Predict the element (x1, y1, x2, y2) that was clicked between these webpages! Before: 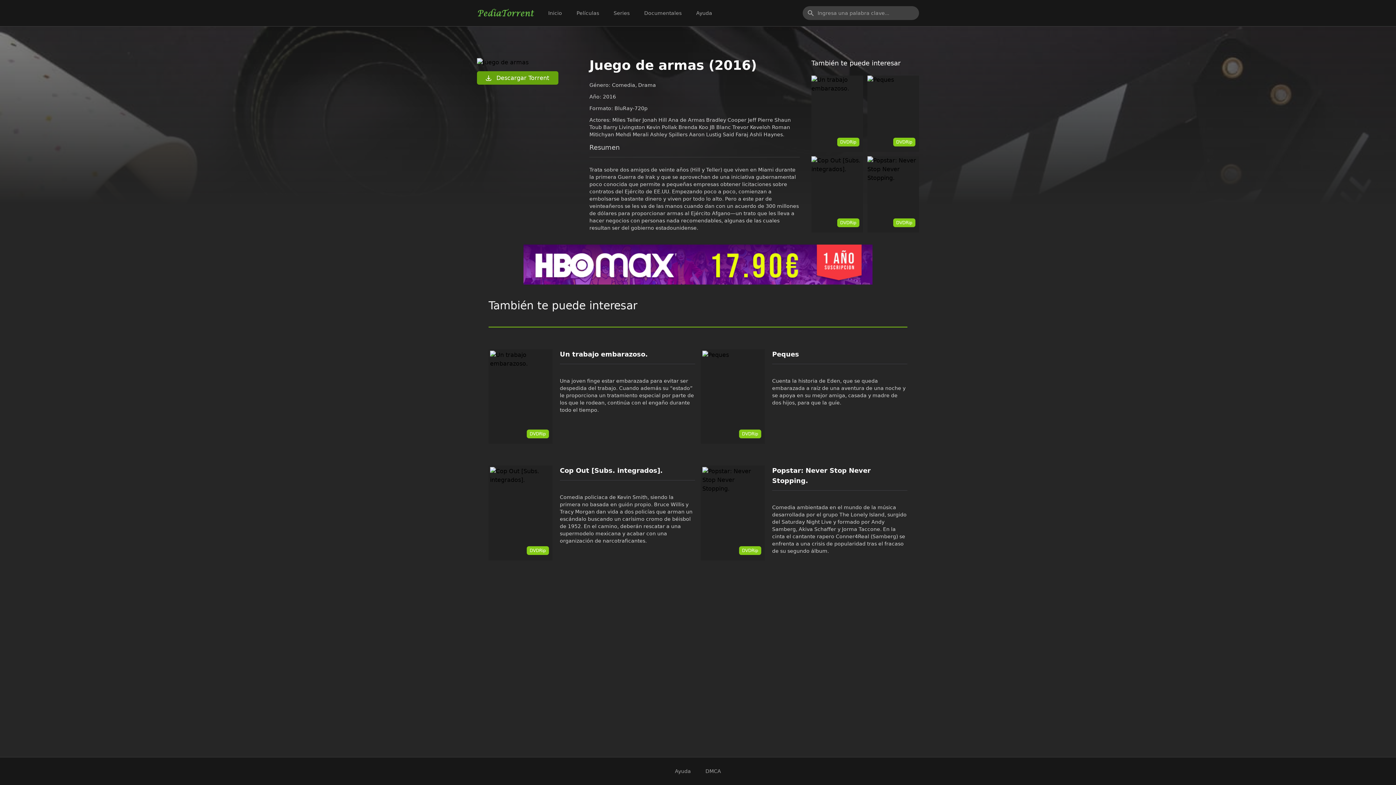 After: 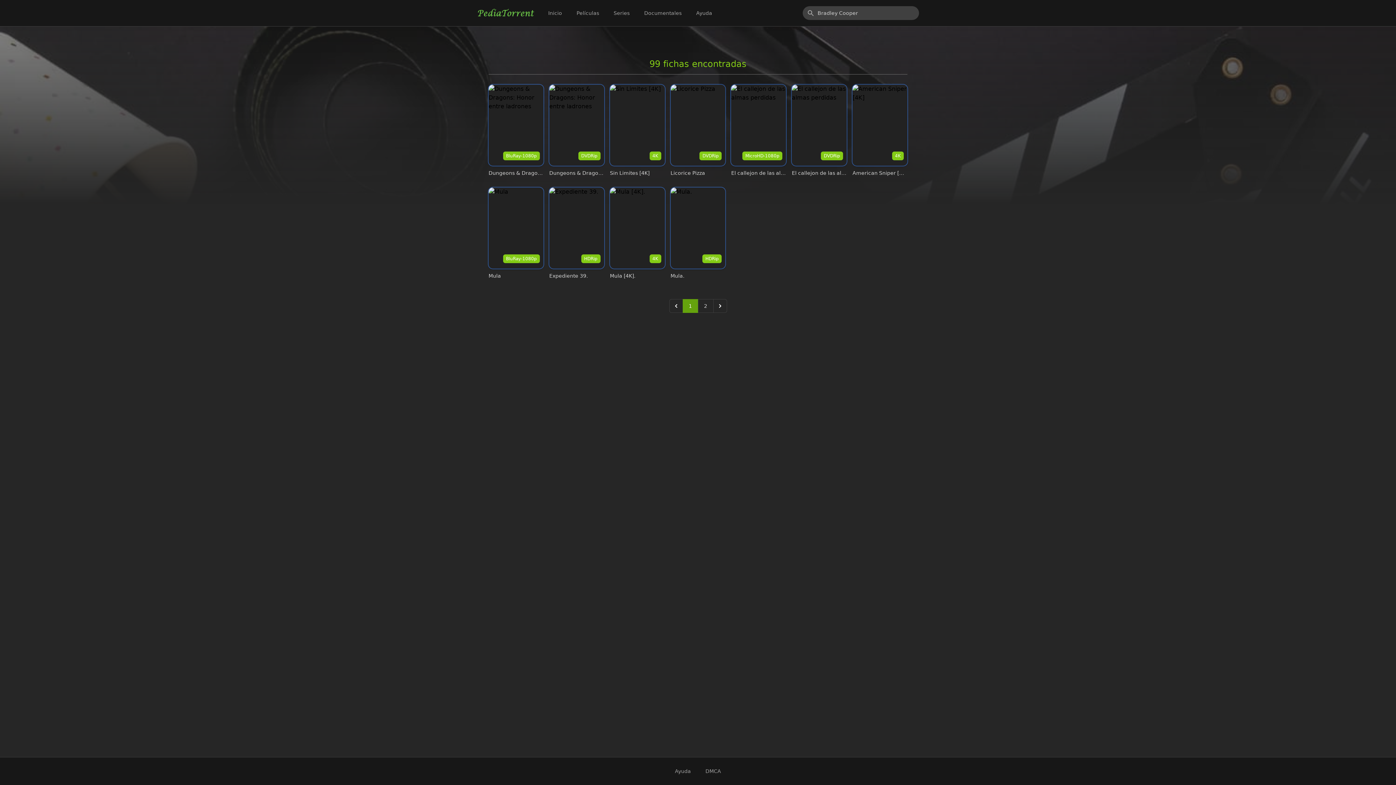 Action: bbox: (706, 117, 746, 122) label: Bradley Cooper